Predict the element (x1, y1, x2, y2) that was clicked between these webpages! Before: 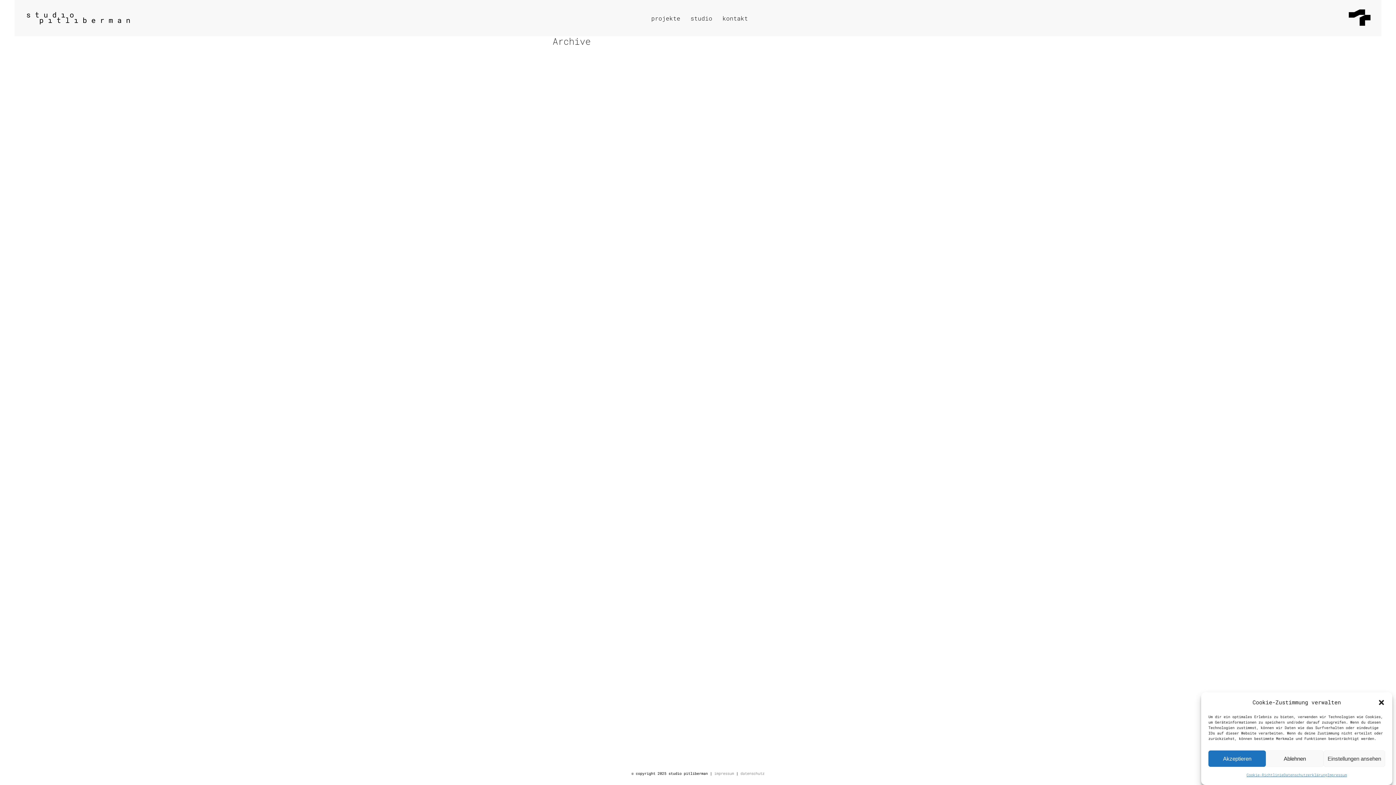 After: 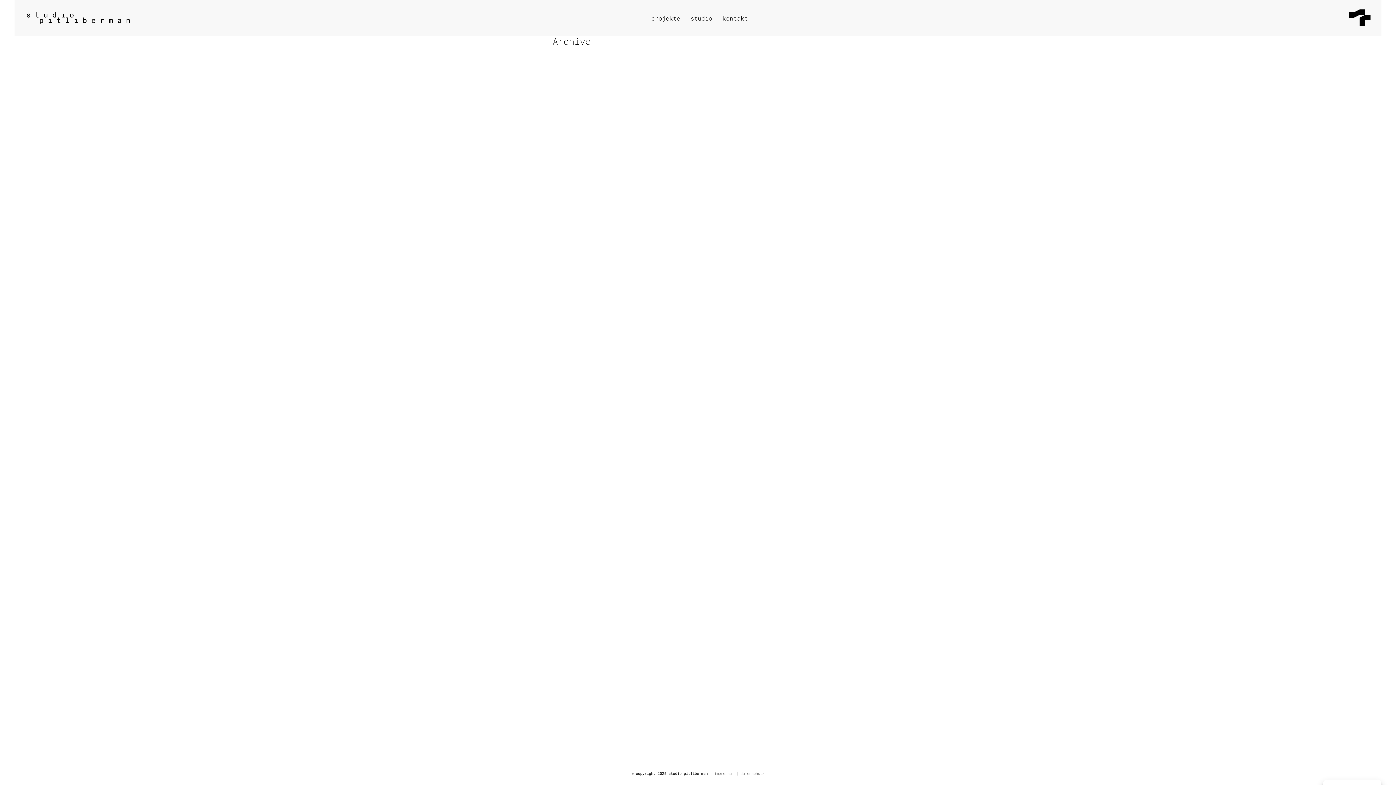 Action: label: Akzeptieren bbox: (1208, 750, 1266, 767)